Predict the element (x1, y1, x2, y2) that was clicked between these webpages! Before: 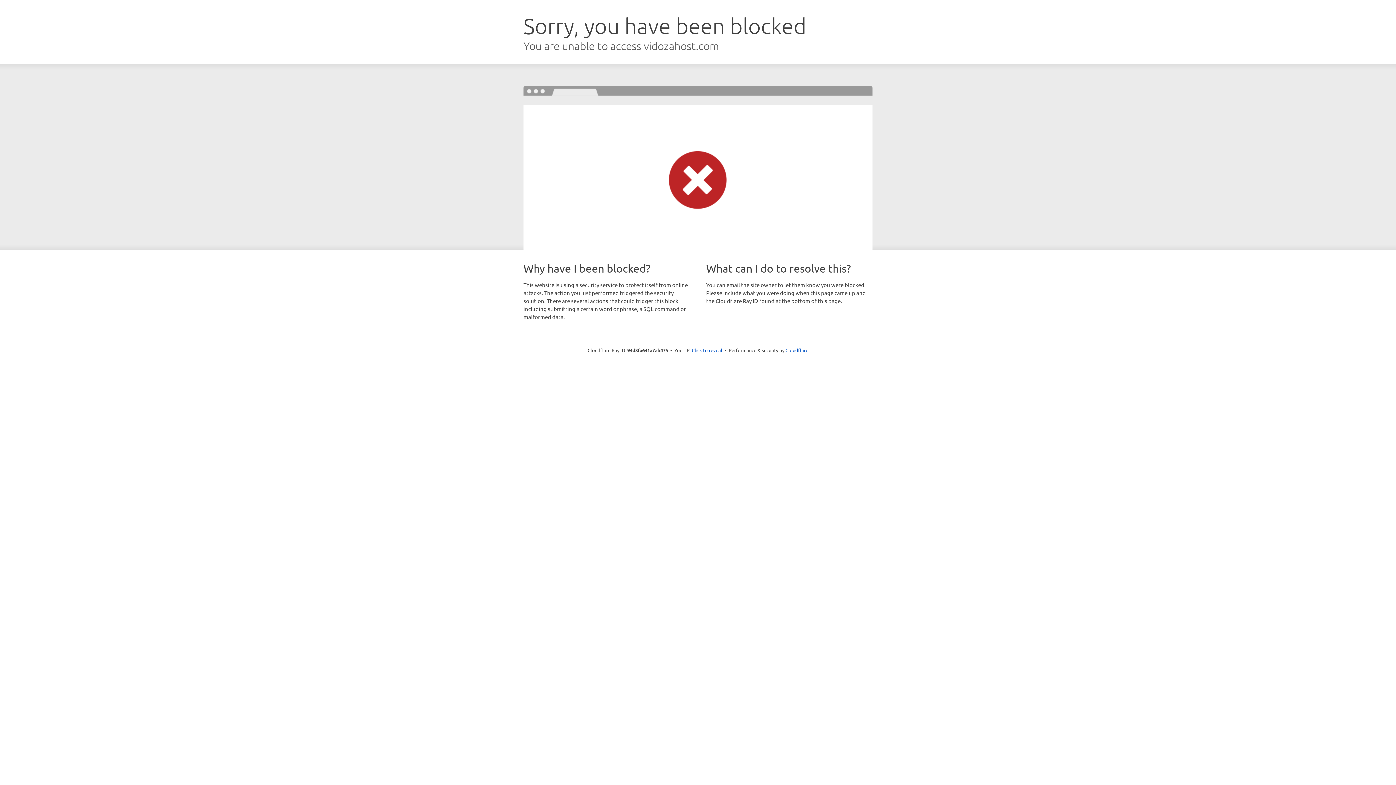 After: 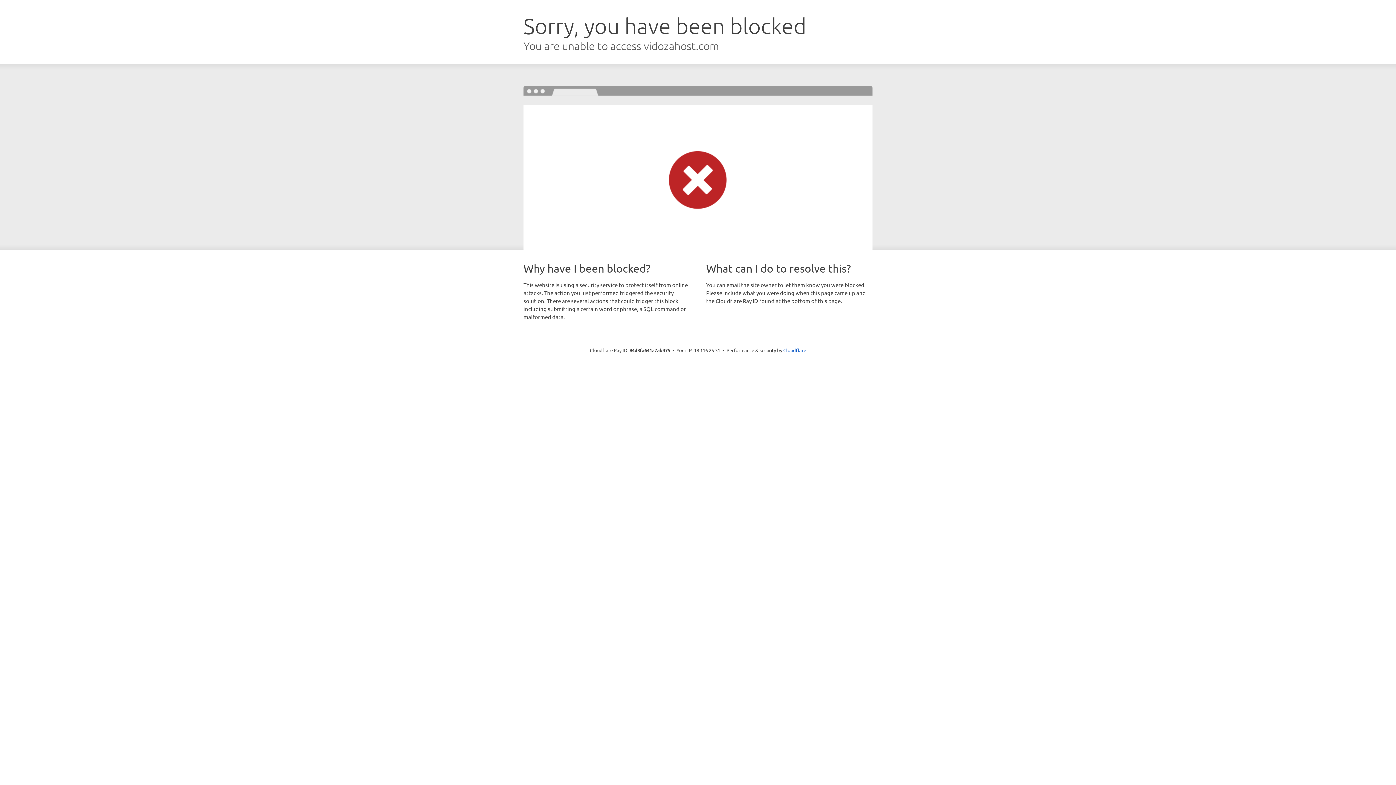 Action: label: Click to reveal bbox: (692, 346, 722, 353)